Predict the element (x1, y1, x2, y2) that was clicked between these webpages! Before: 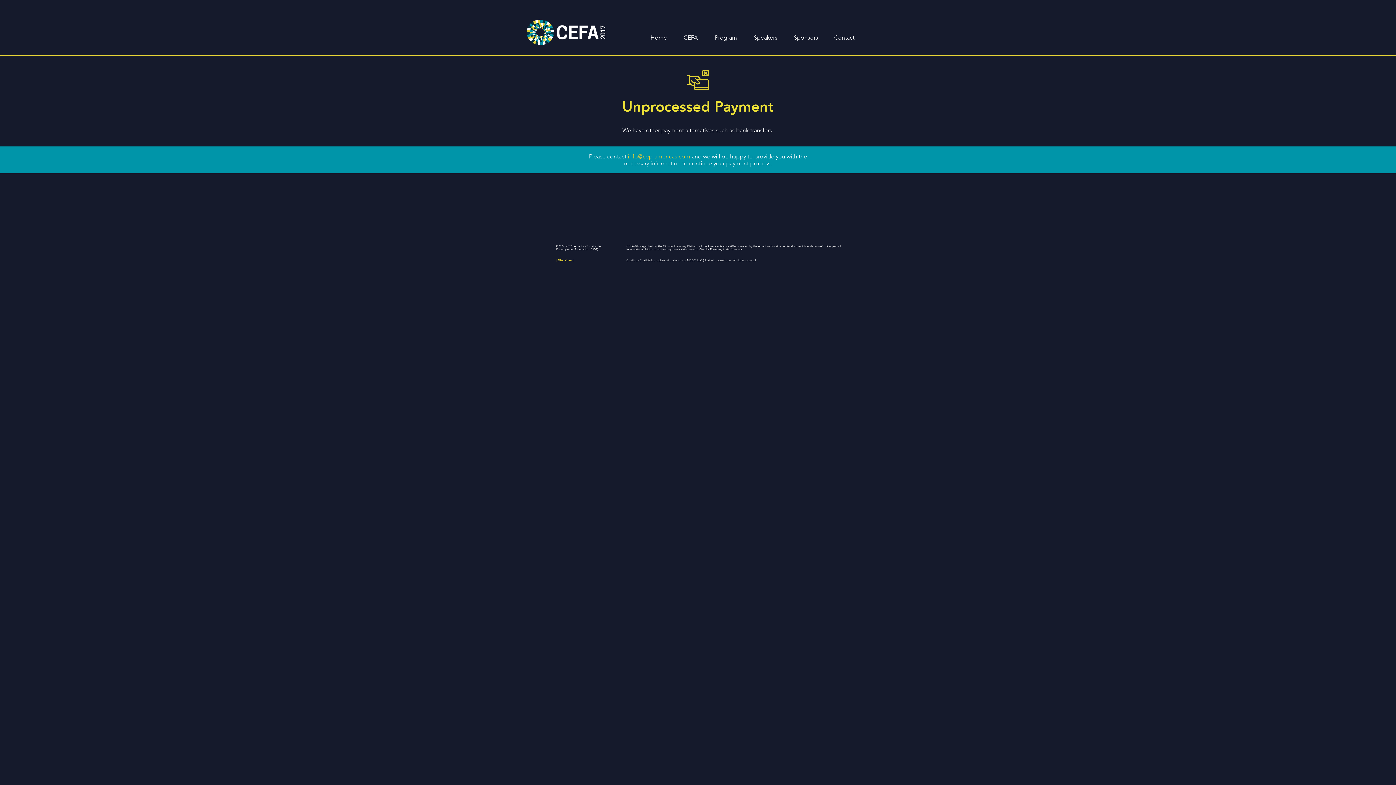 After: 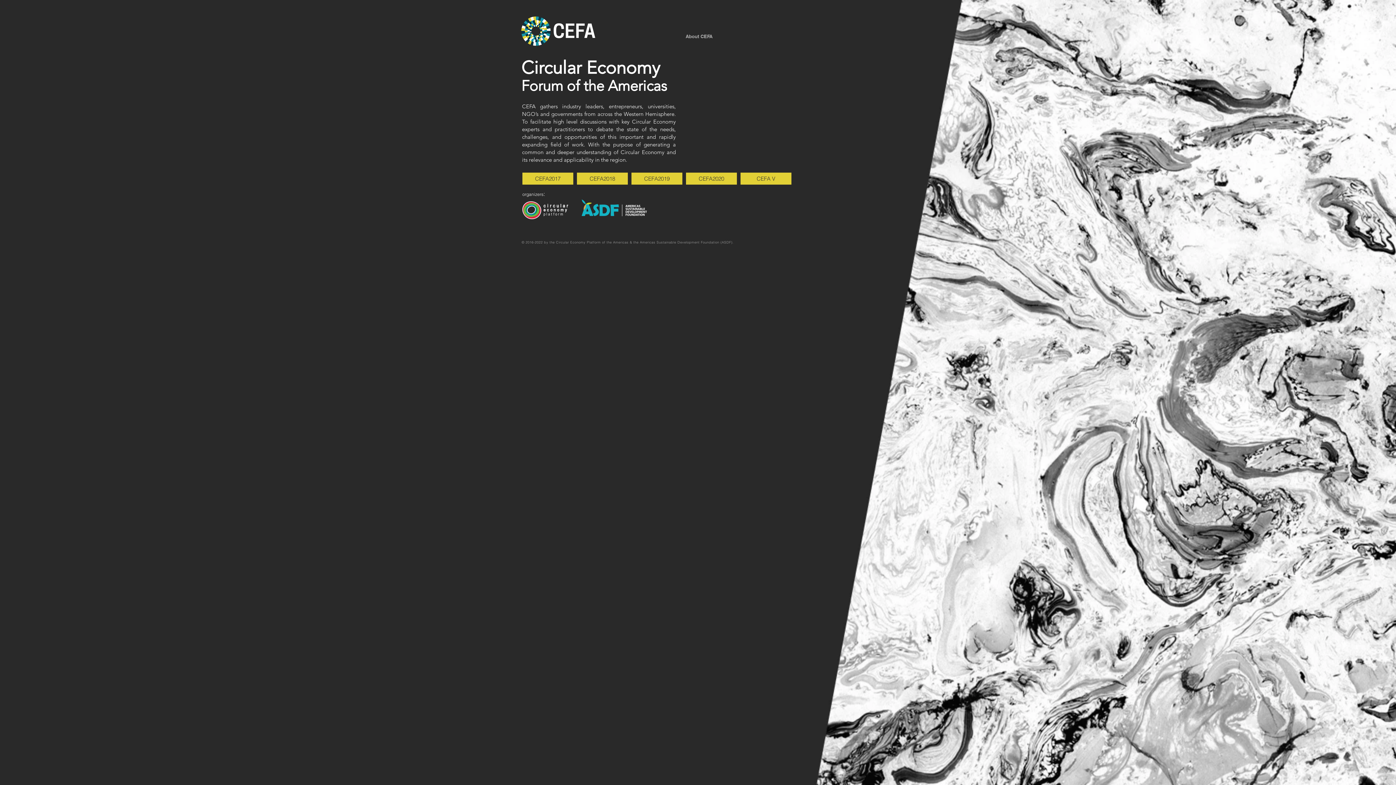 Action: label: CEFA bbox: (676, 32, 705, 43)